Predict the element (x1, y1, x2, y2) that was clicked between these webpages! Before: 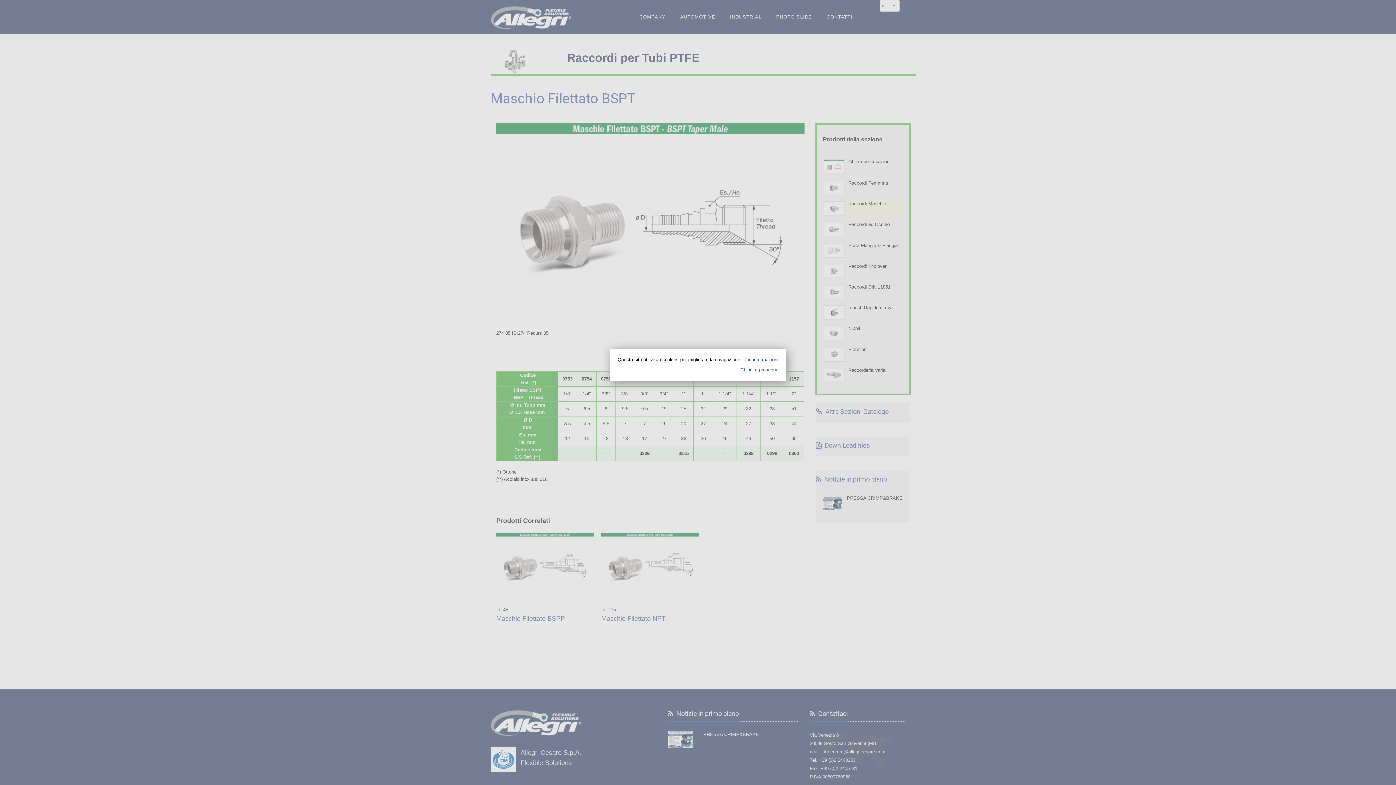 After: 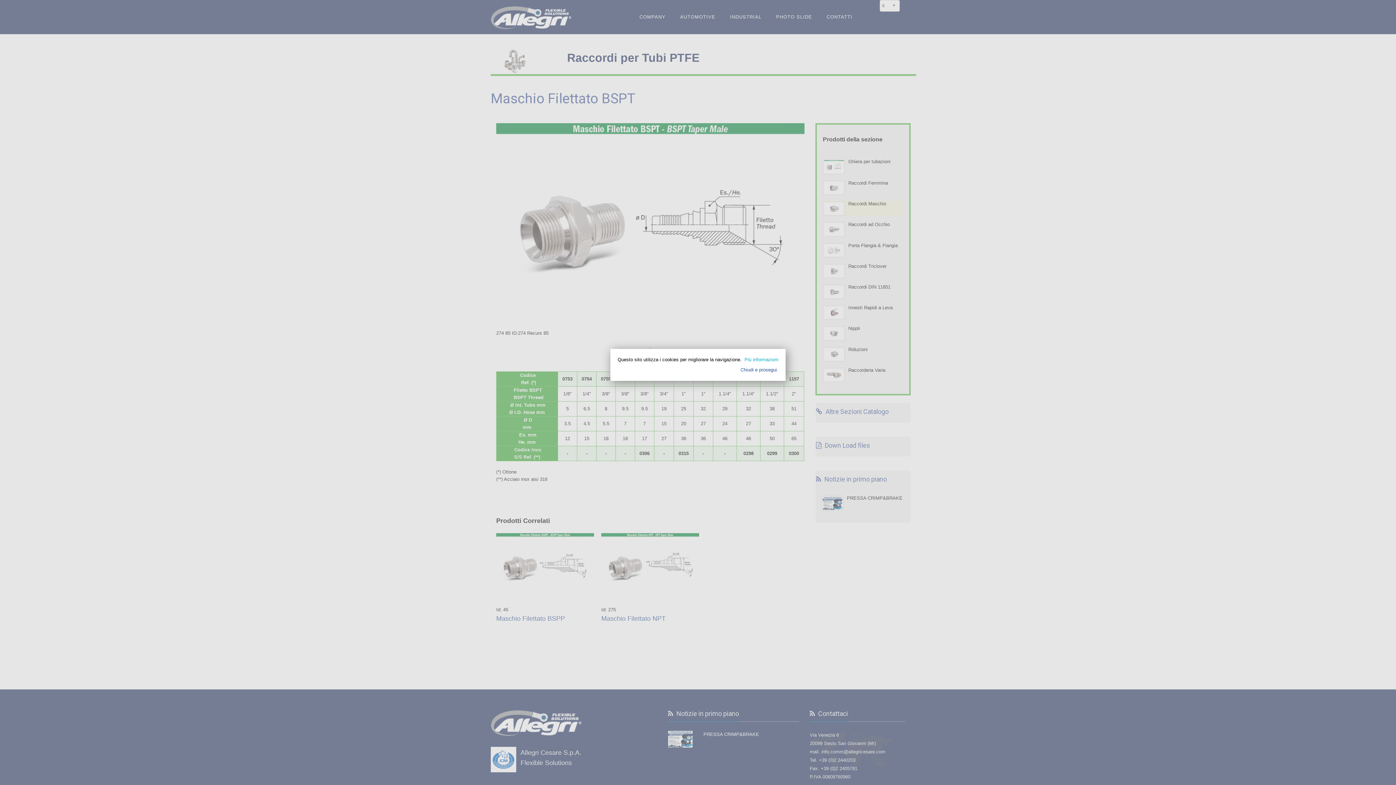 Action: label: Più informazioni bbox: (744, 356, 778, 362)